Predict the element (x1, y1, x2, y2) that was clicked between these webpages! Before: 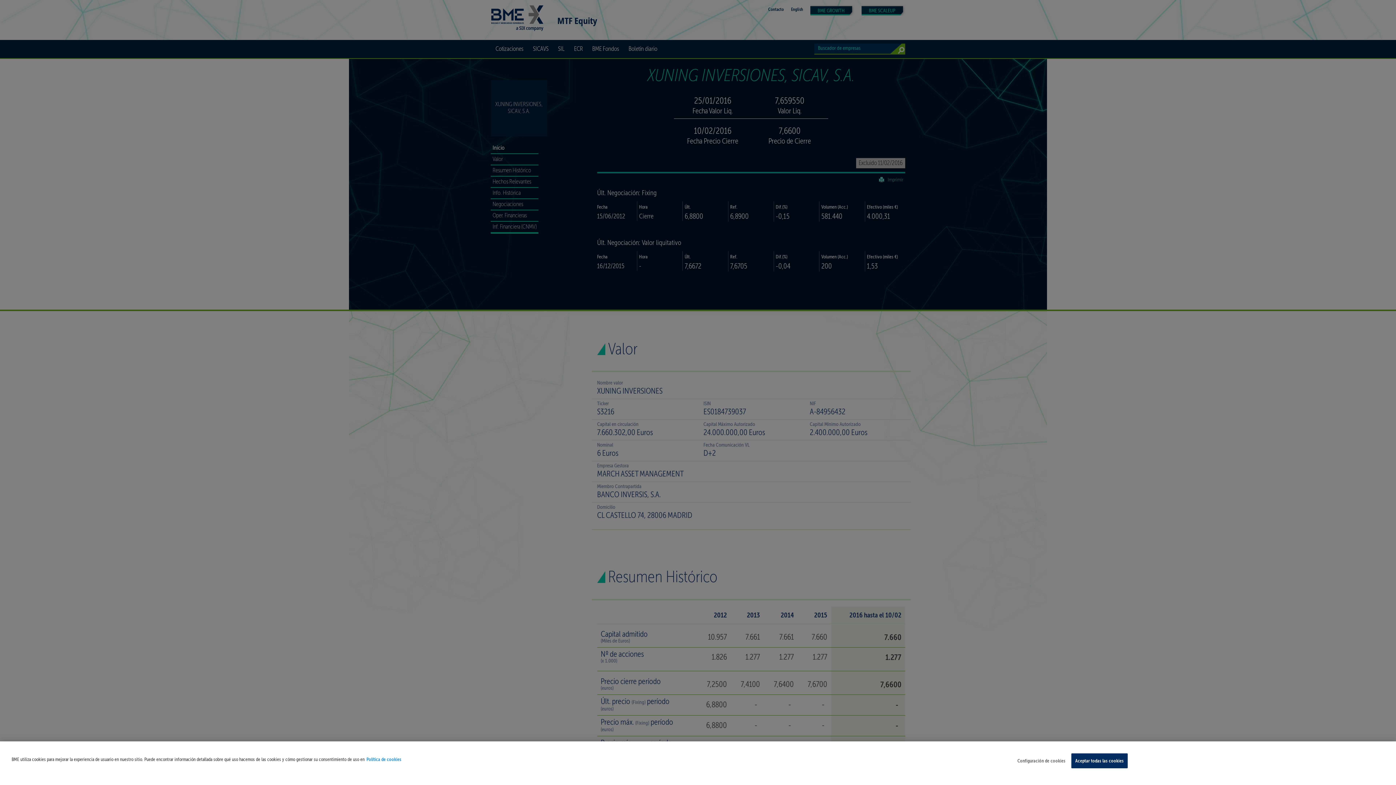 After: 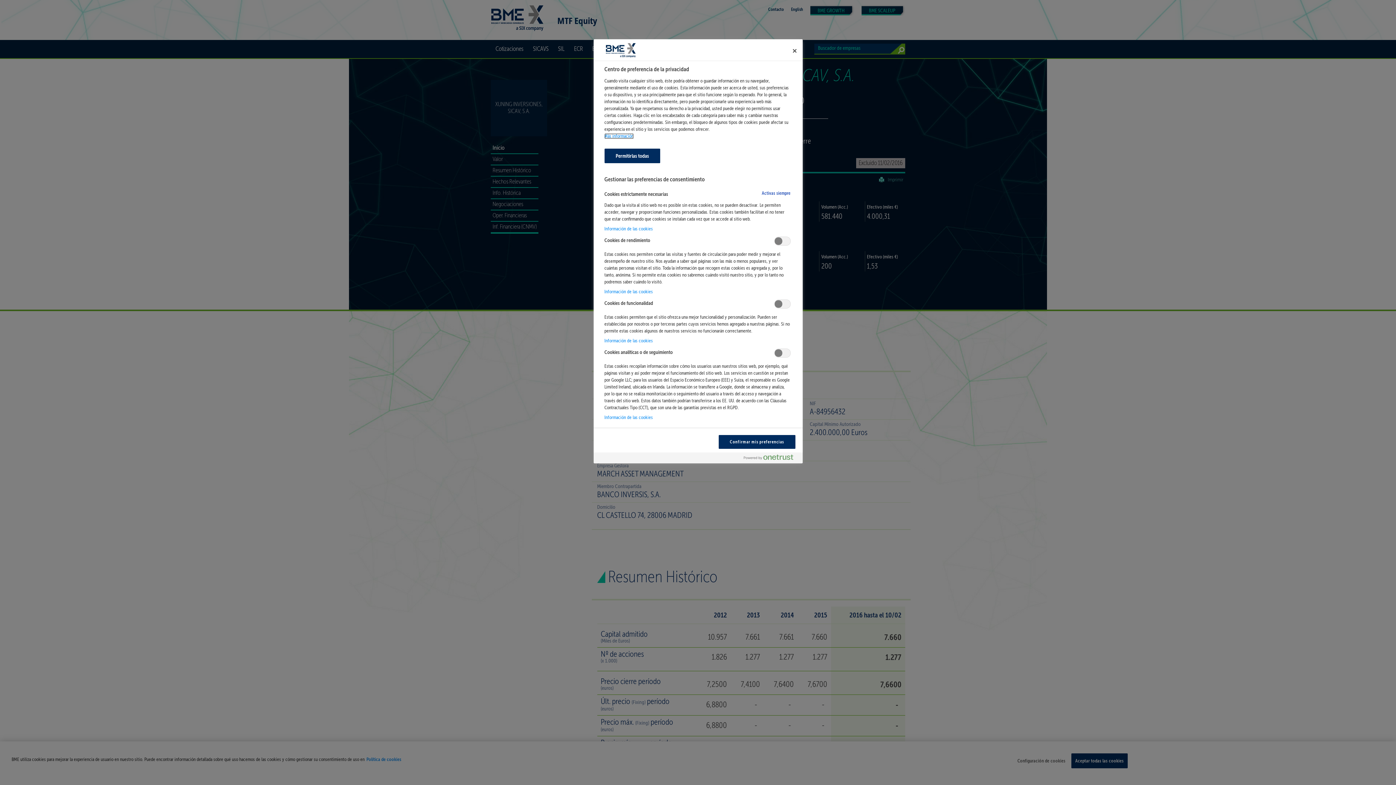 Action: bbox: (1017, 754, 1065, 768) label: Configuración de cookies